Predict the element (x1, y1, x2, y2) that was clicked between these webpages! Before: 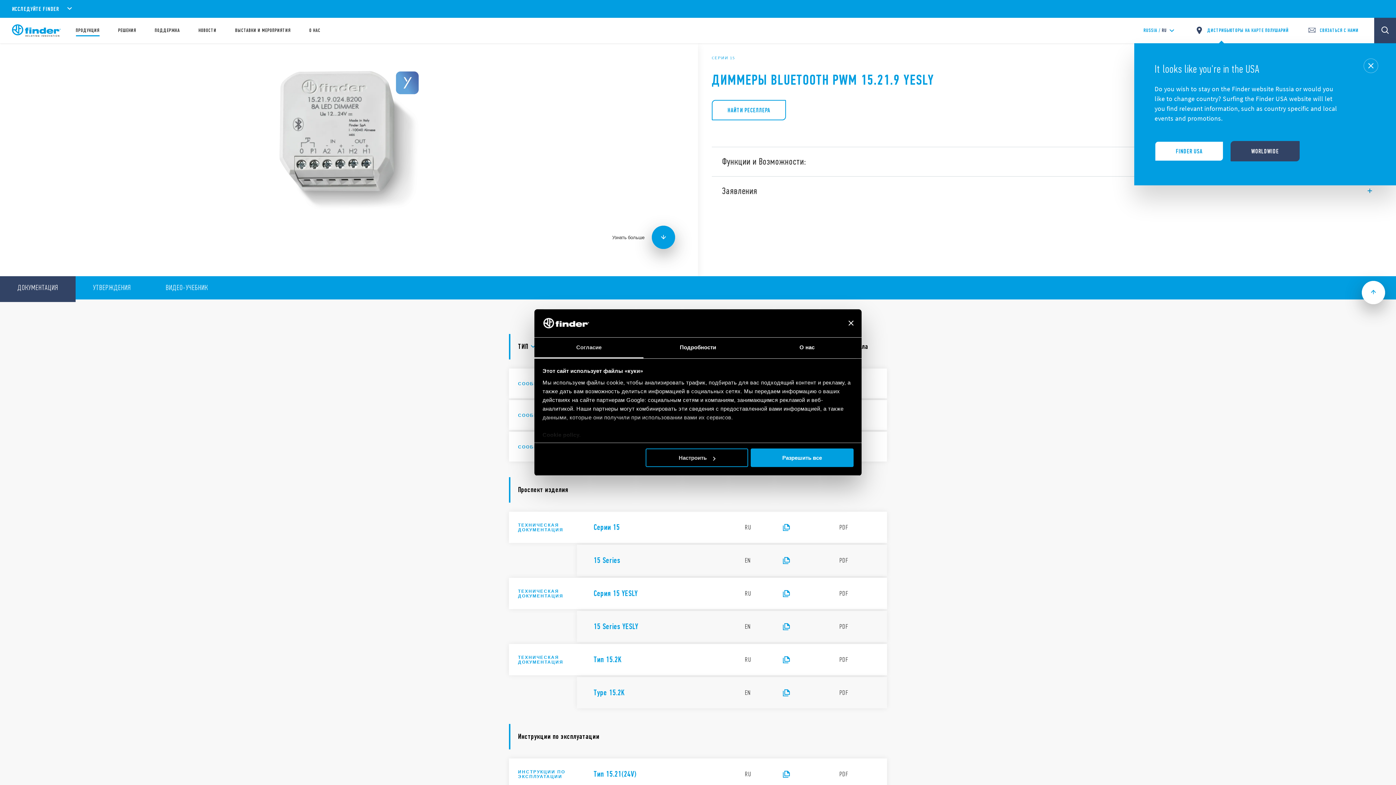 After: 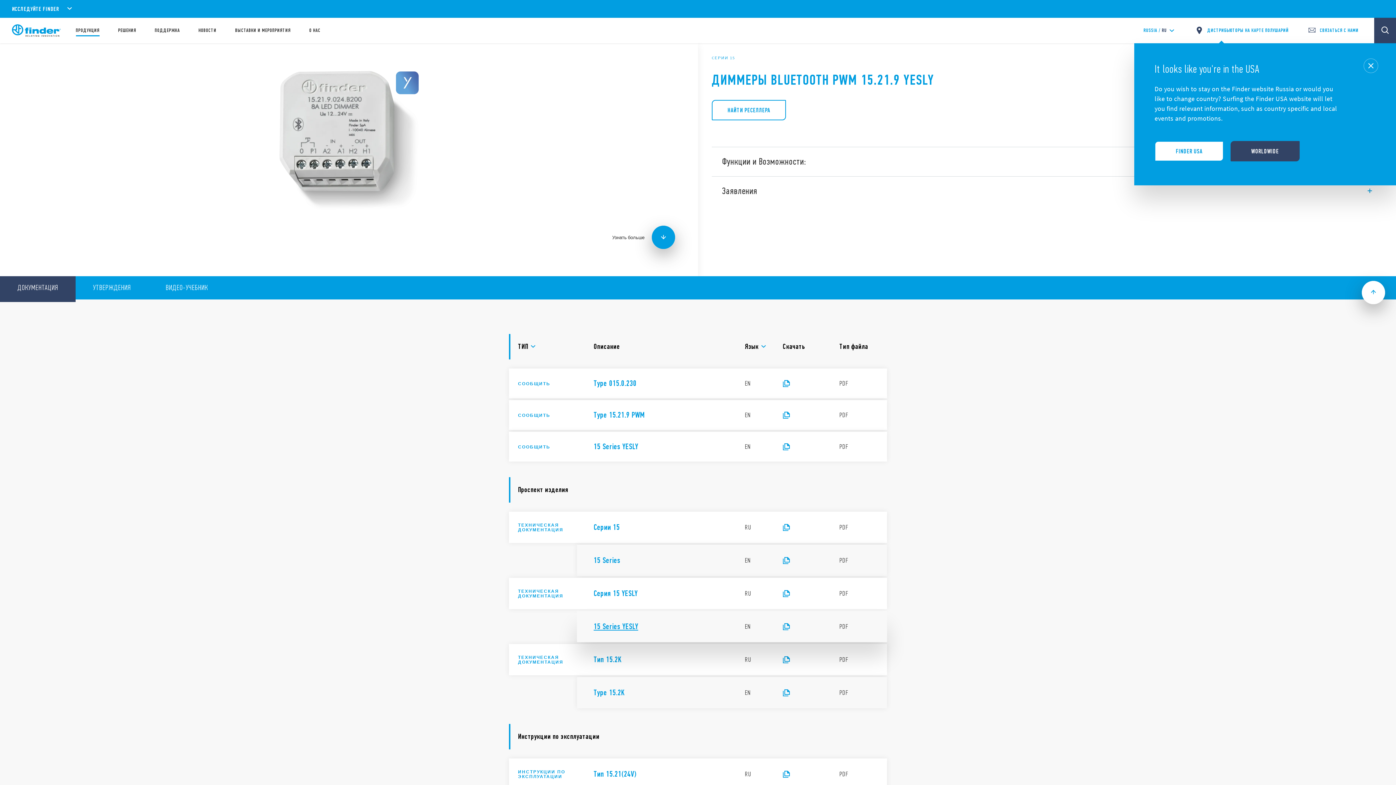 Action: bbox: (509, 611, 887, 642)